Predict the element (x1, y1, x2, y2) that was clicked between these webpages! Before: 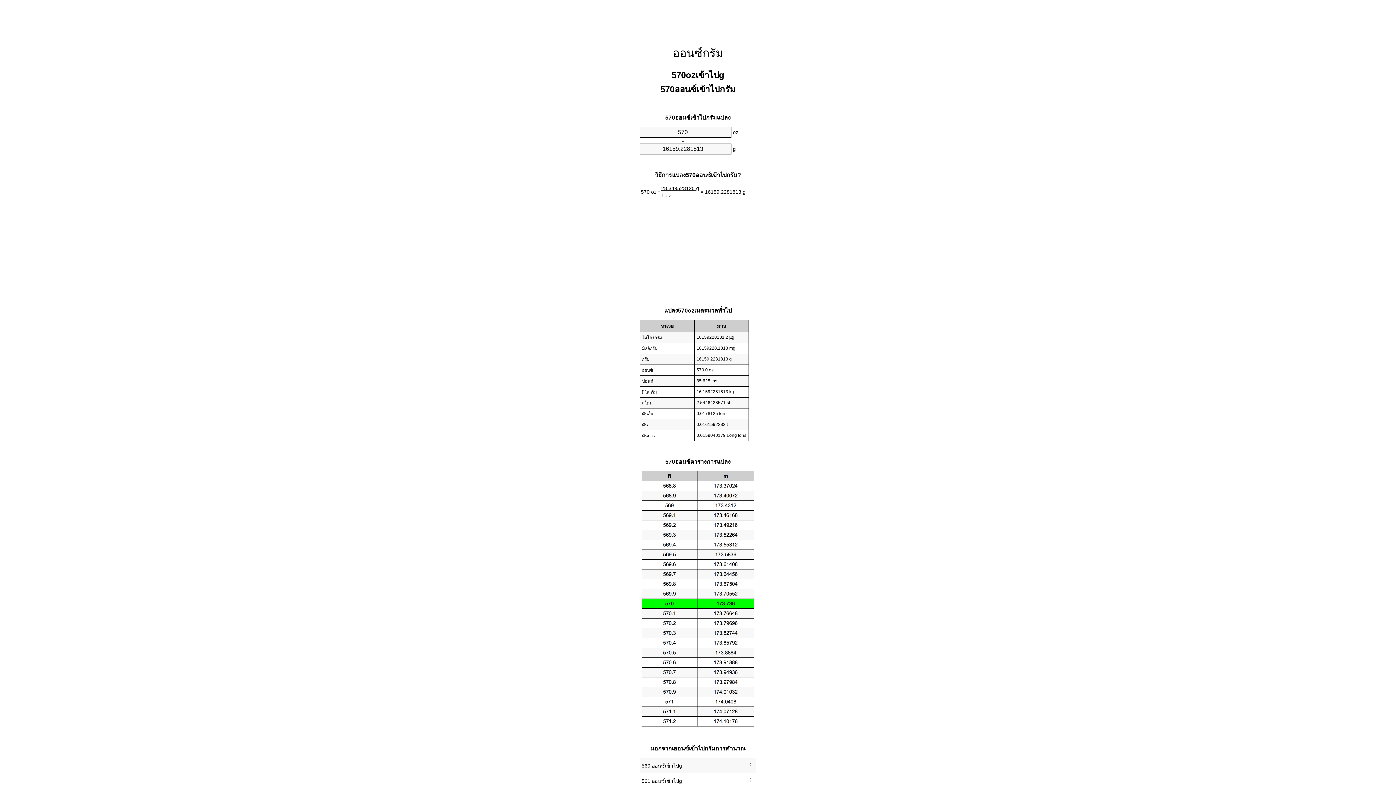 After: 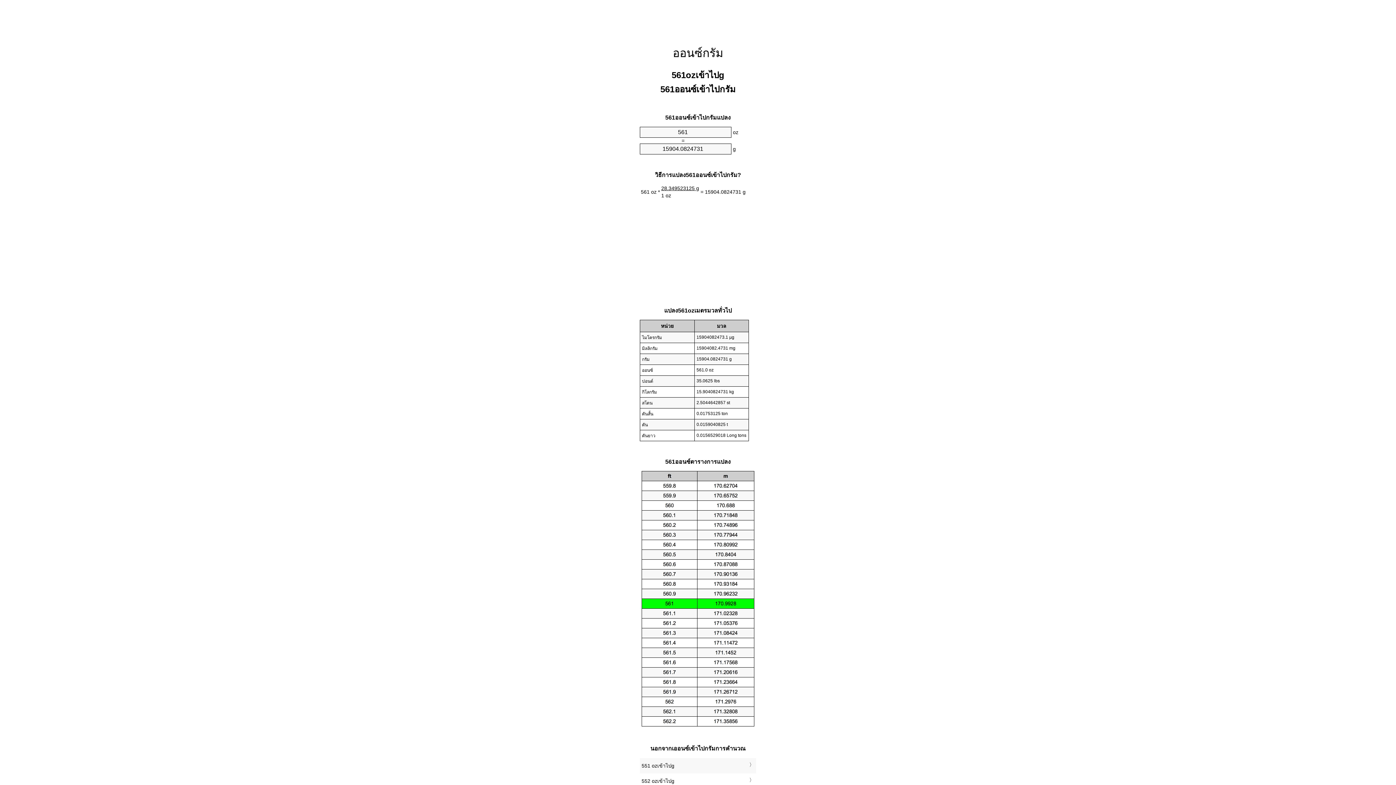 Action: bbox: (641, 775, 754, 787) label: 561 ออนซ์เข้าไปg